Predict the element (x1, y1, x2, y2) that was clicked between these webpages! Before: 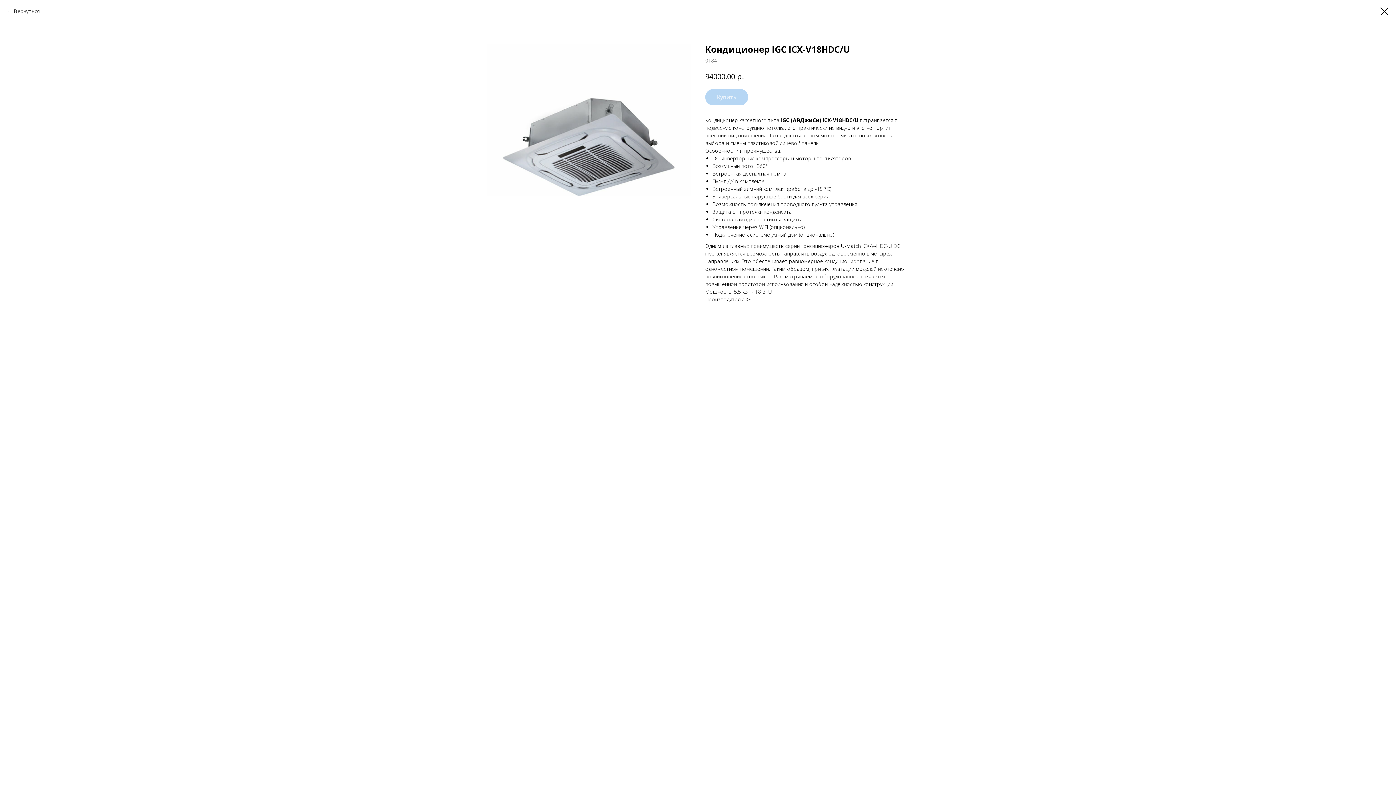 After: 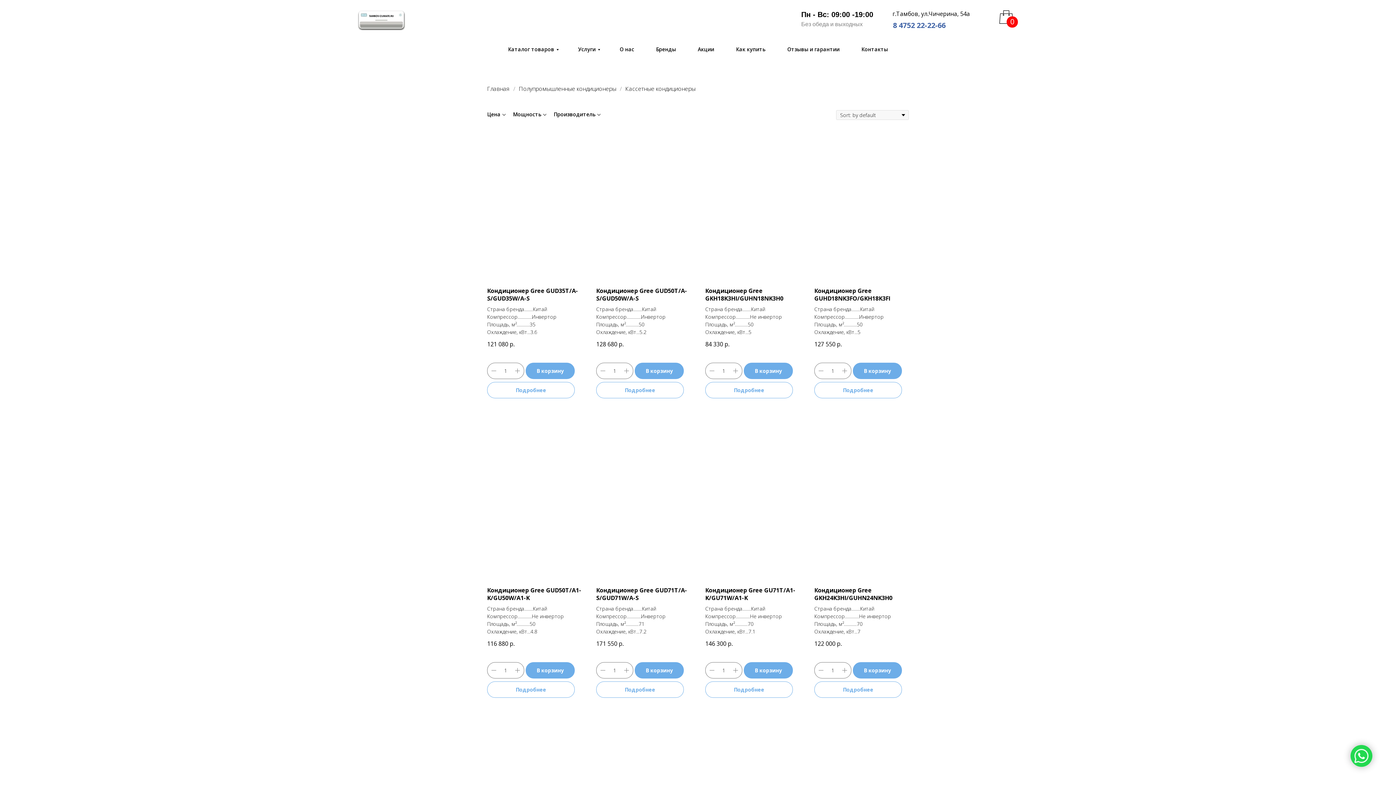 Action: bbox: (1380, 7, 1389, 15)